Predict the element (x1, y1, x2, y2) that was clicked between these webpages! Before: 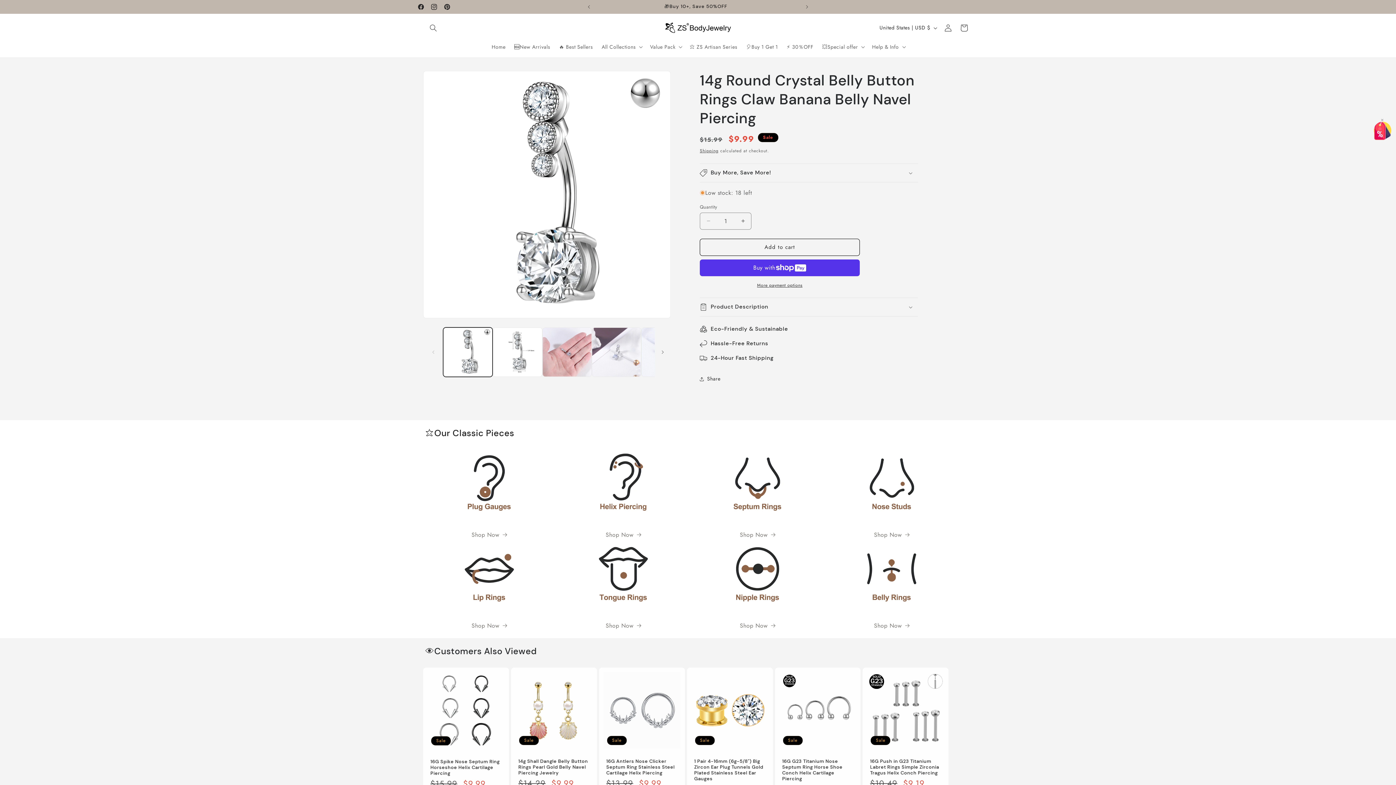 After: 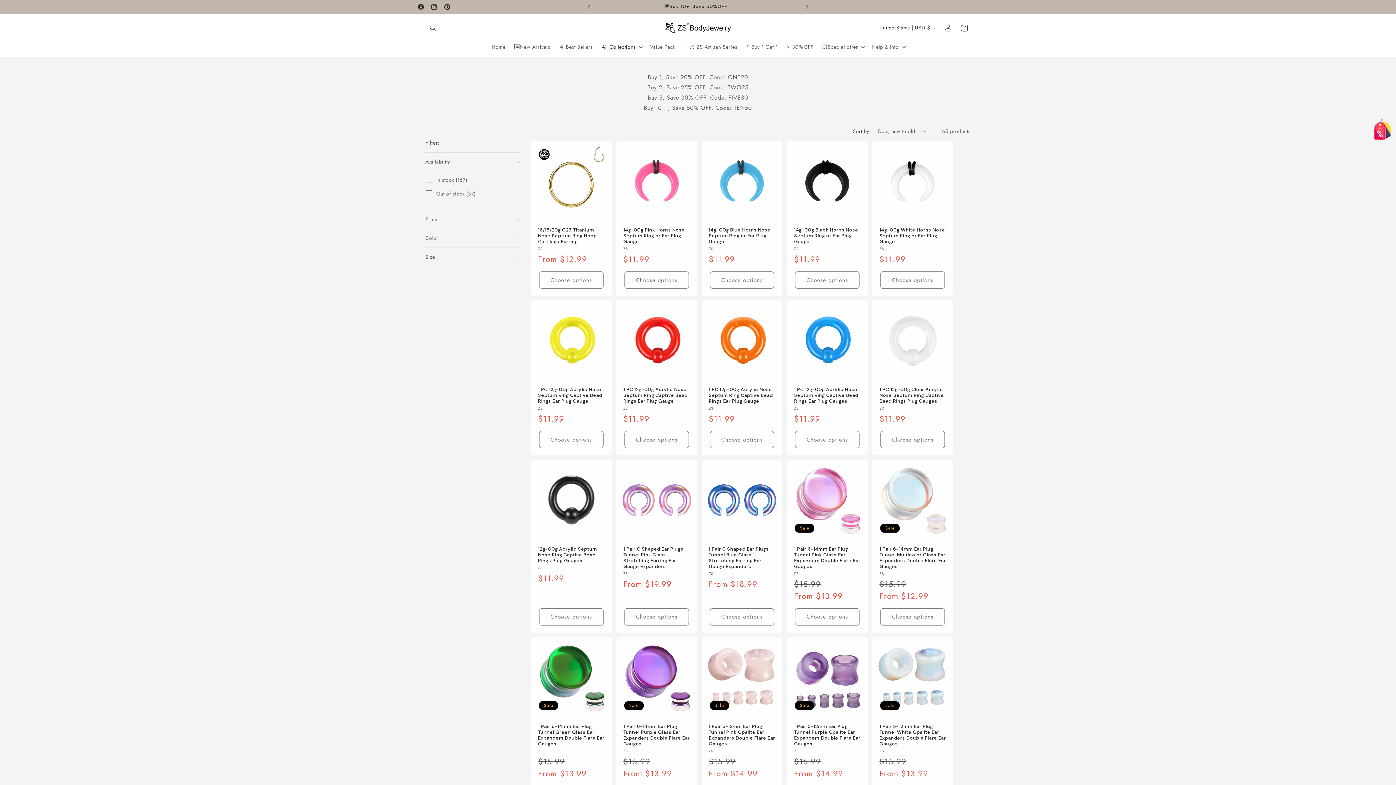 Action: label: Shop Now
  bbox: (471, 530, 506, 540)